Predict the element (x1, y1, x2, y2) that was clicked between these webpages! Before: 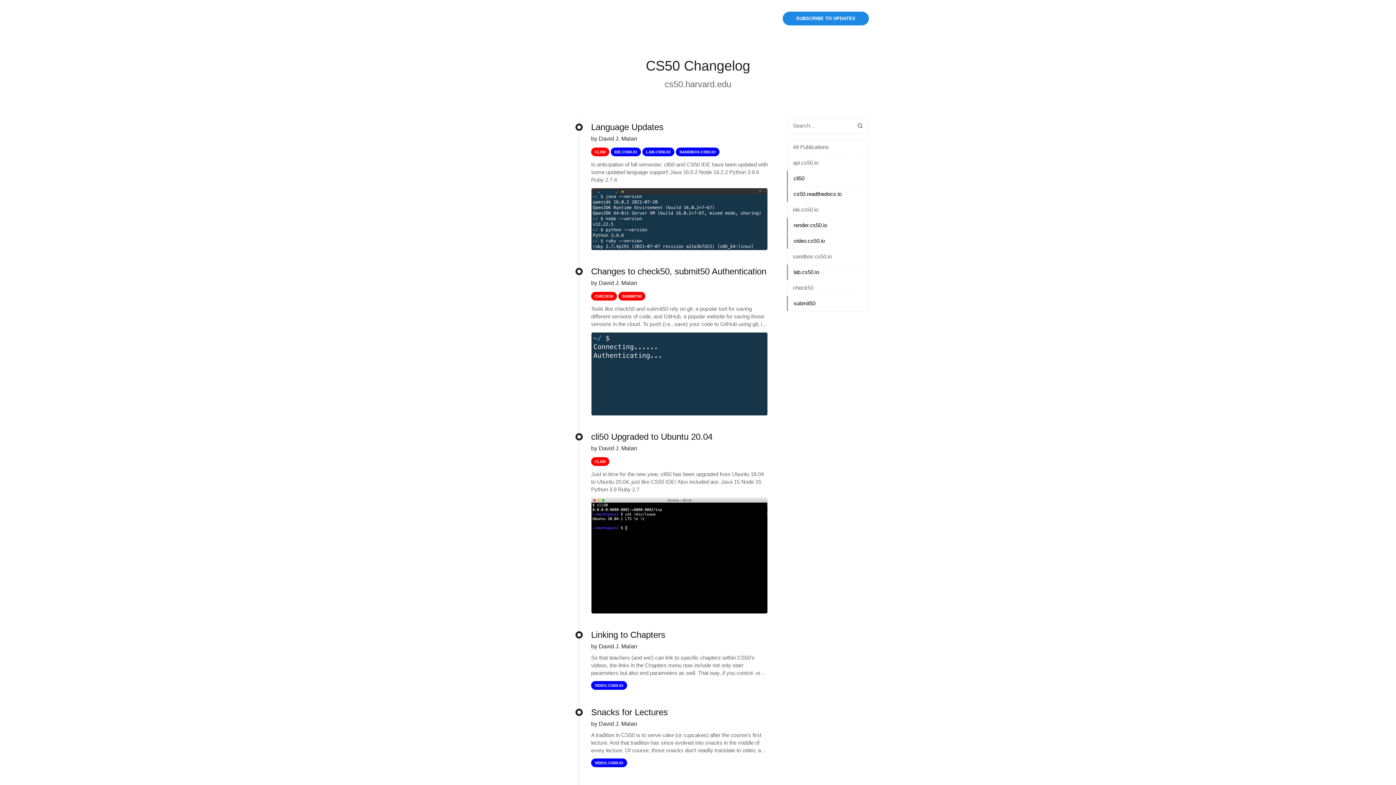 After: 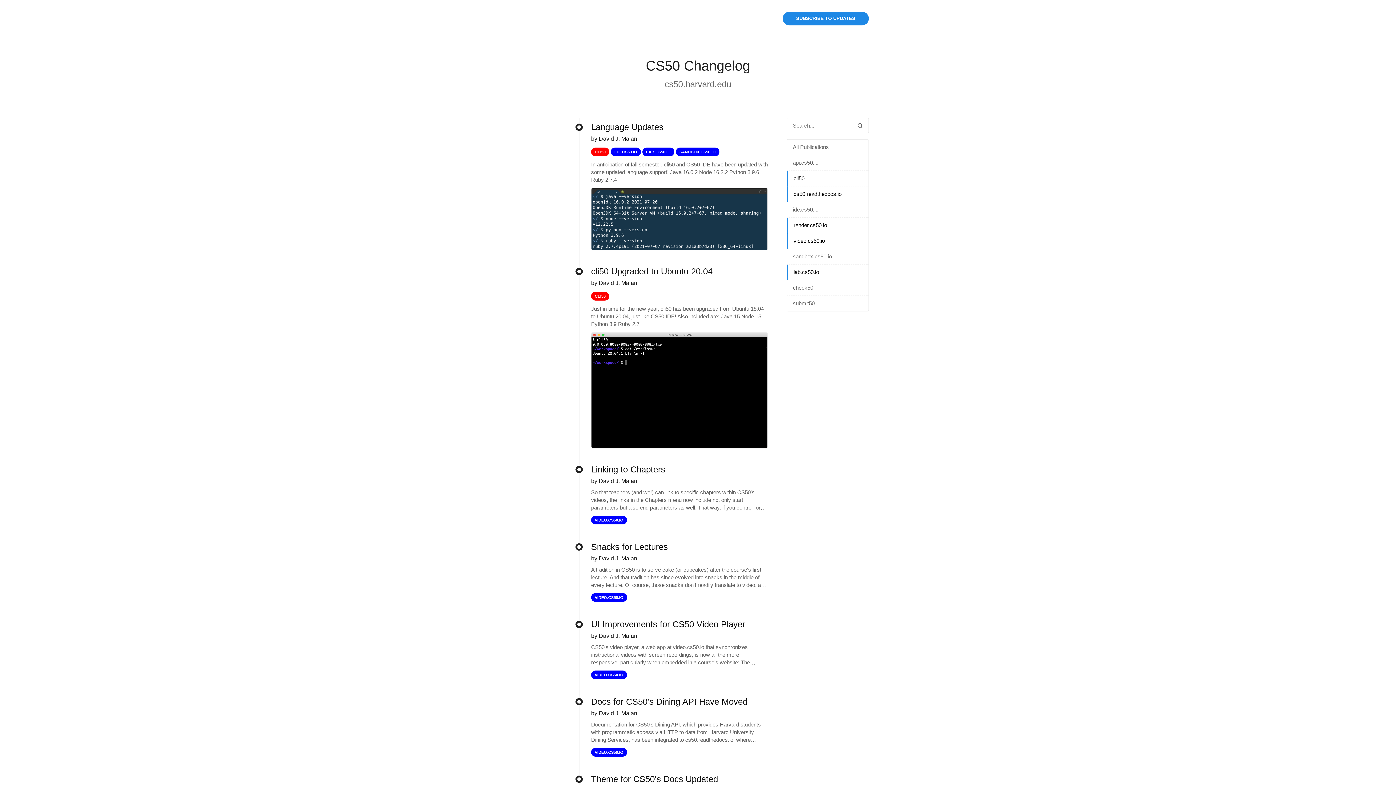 Action: bbox: (787, 296, 868, 311) label: submit50